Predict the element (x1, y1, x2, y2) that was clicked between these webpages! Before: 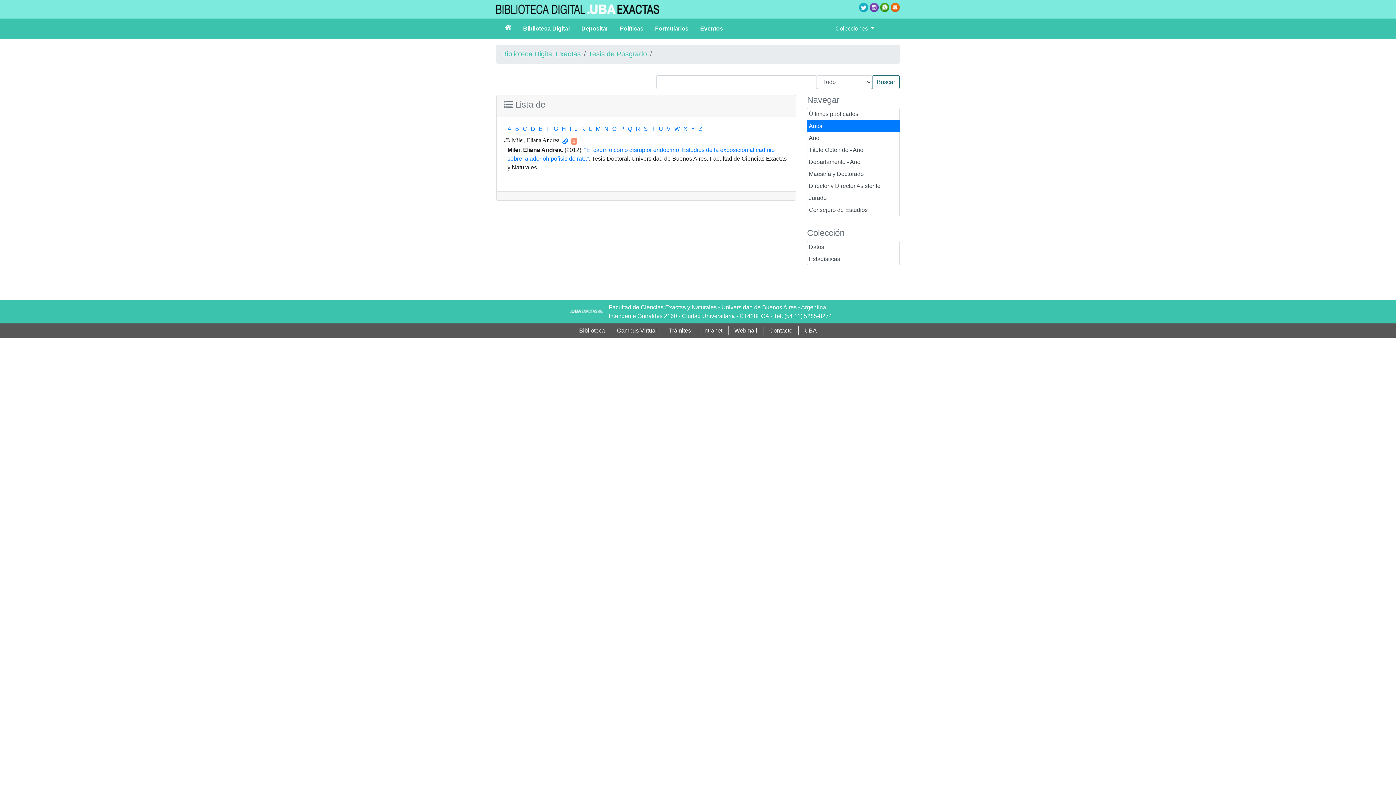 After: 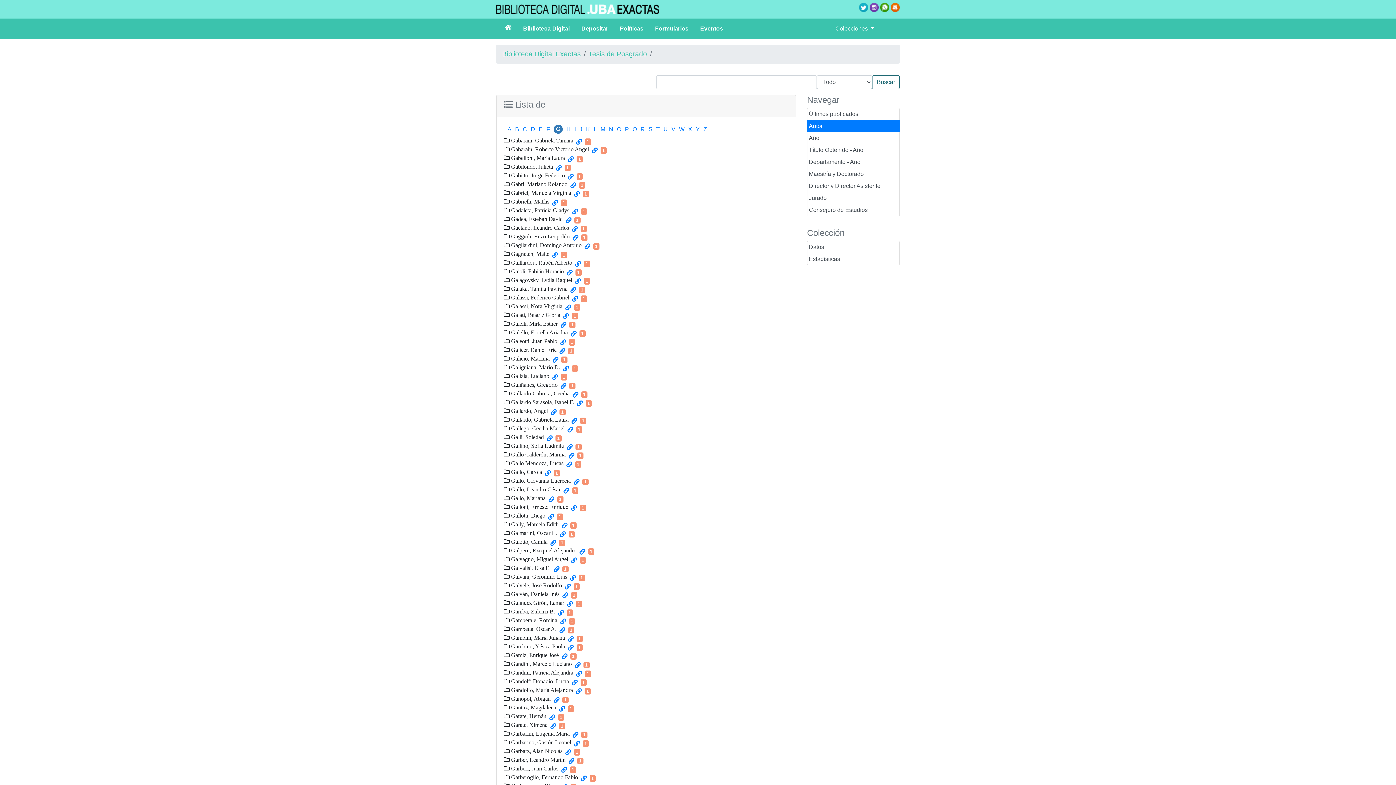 Action: label: G bbox: (553, 125, 558, 132)